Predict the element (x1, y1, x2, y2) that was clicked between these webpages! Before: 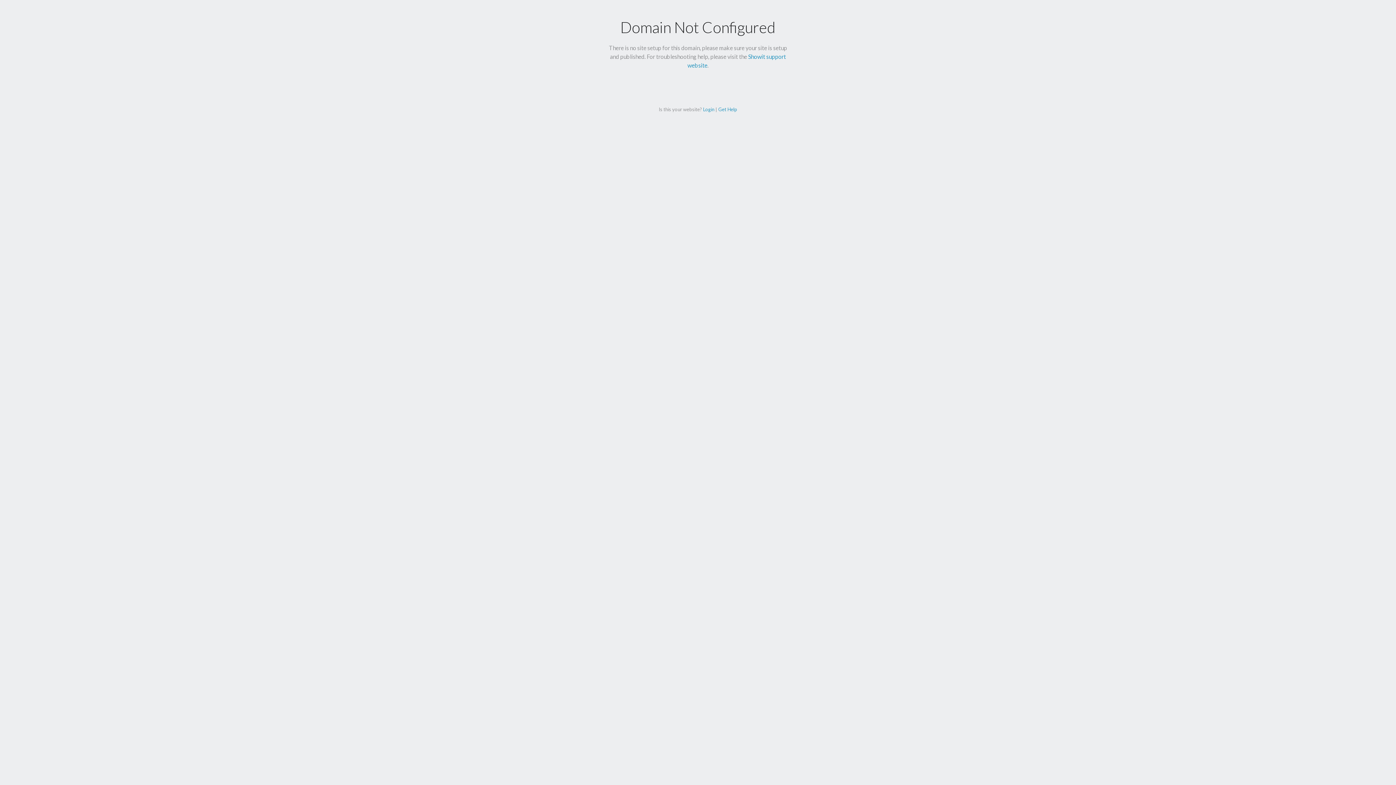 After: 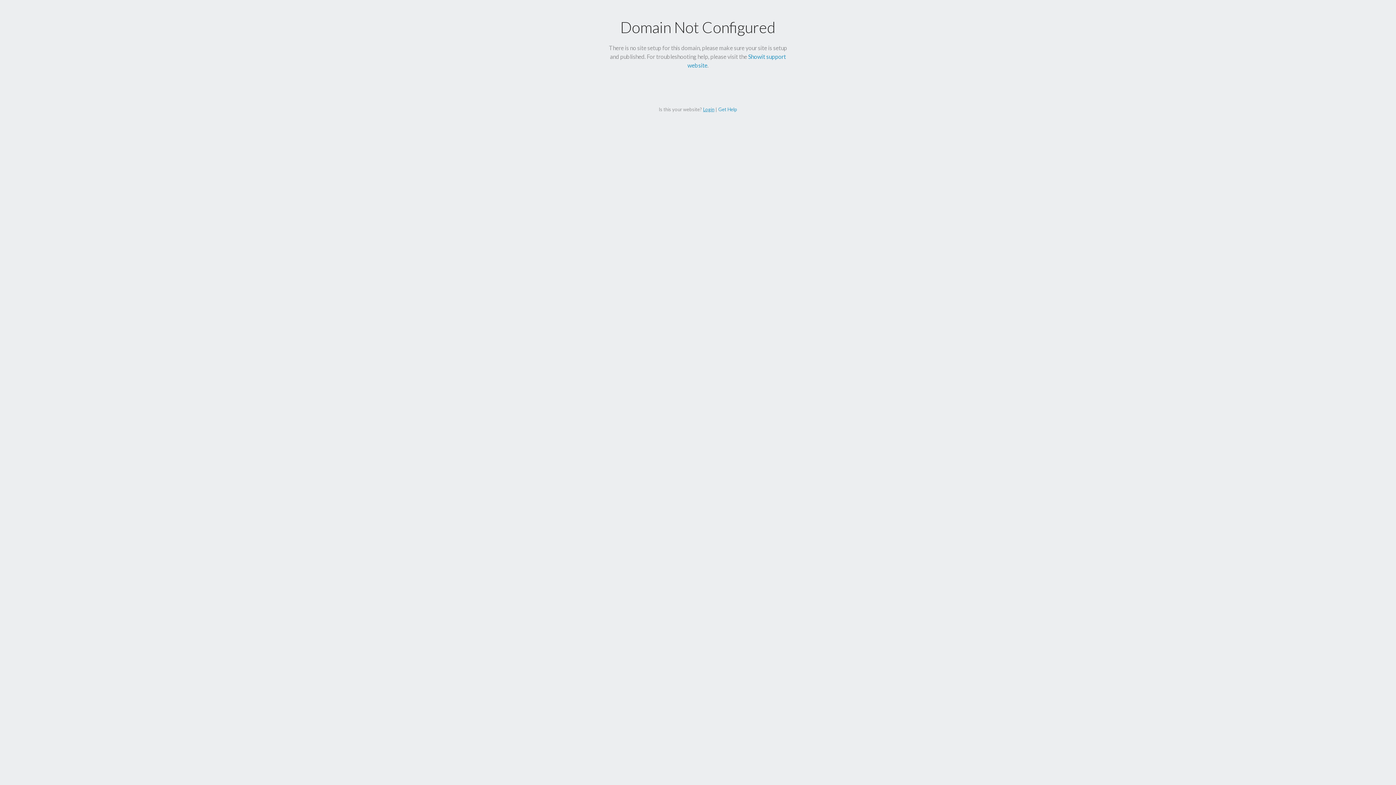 Action: bbox: (703, 106, 714, 112) label: Login